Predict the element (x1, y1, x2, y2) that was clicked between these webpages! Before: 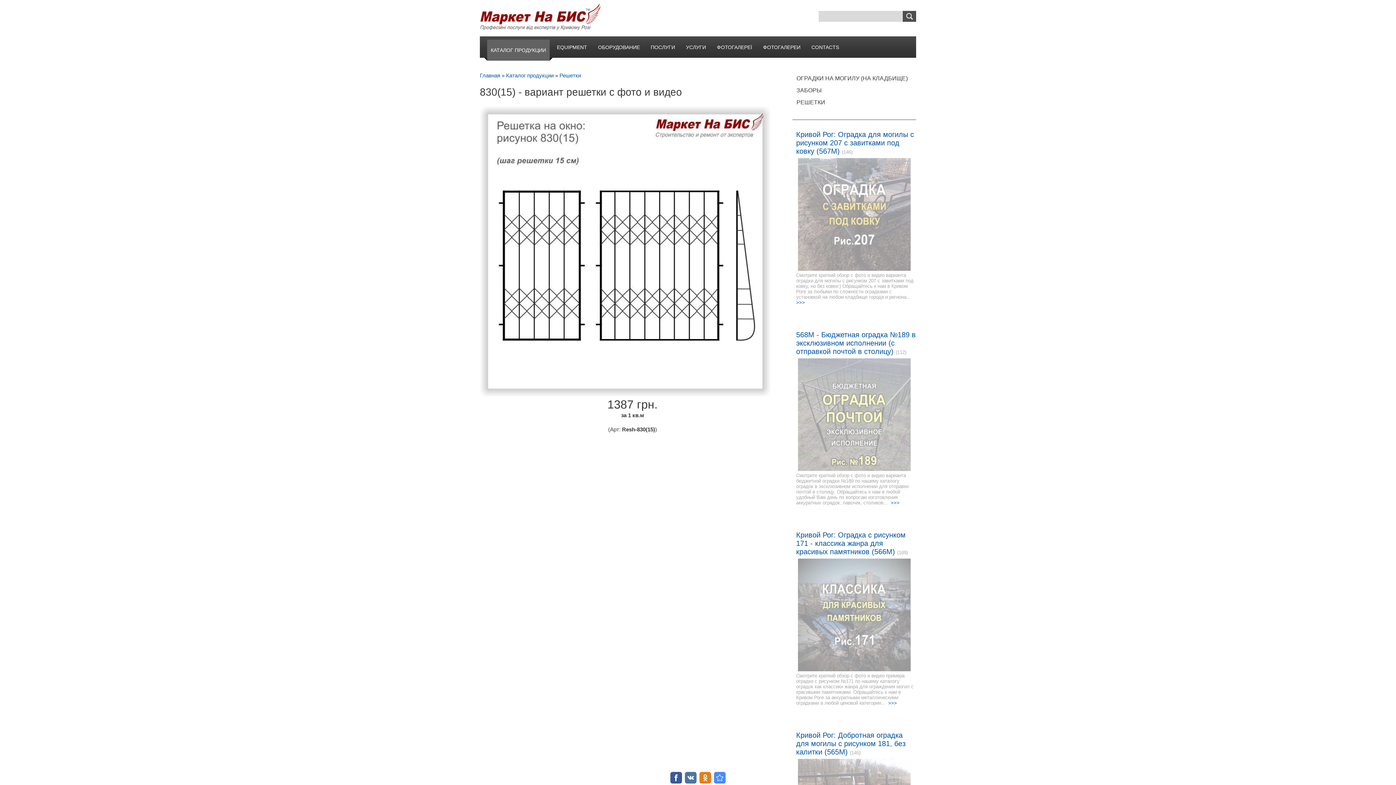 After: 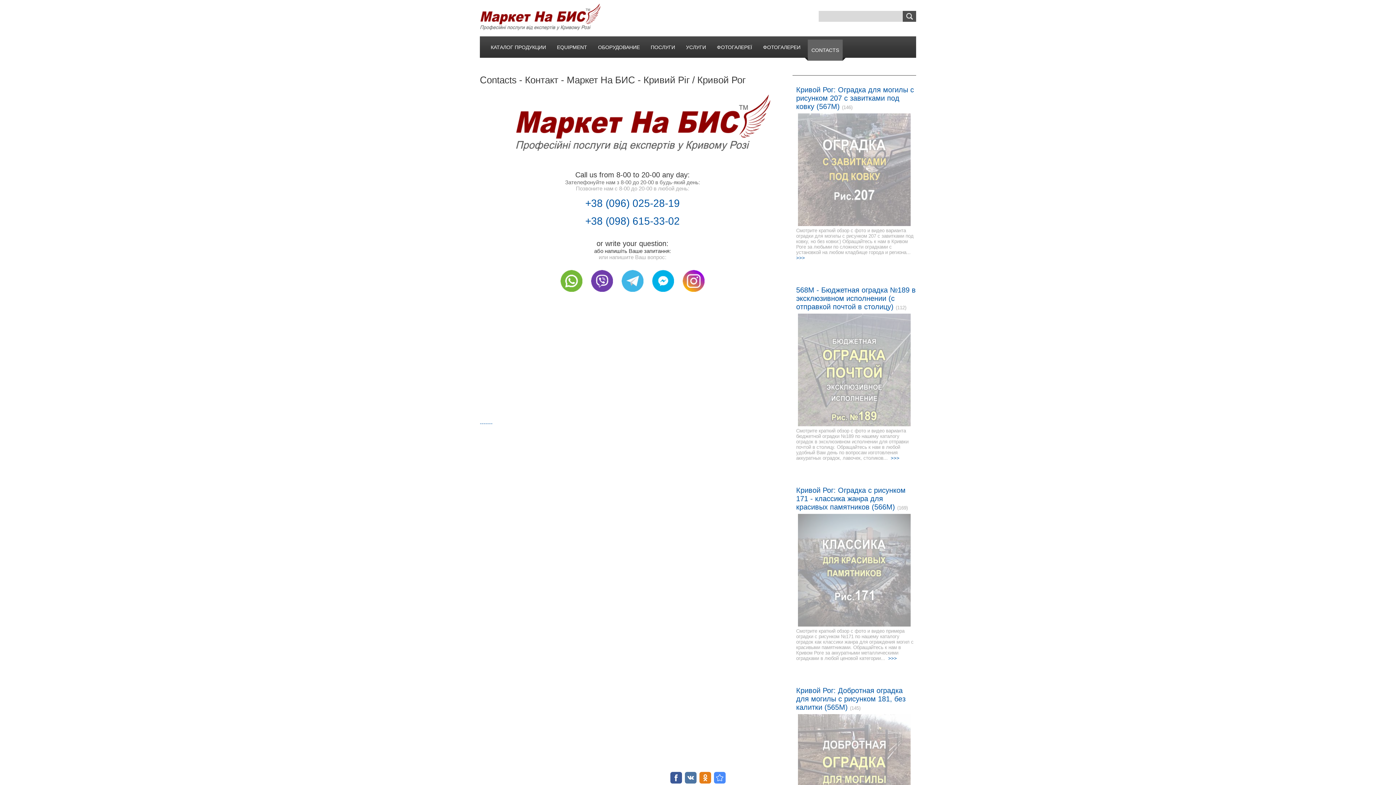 Action: label: CONTACTS bbox: (808, 36, 842, 57)